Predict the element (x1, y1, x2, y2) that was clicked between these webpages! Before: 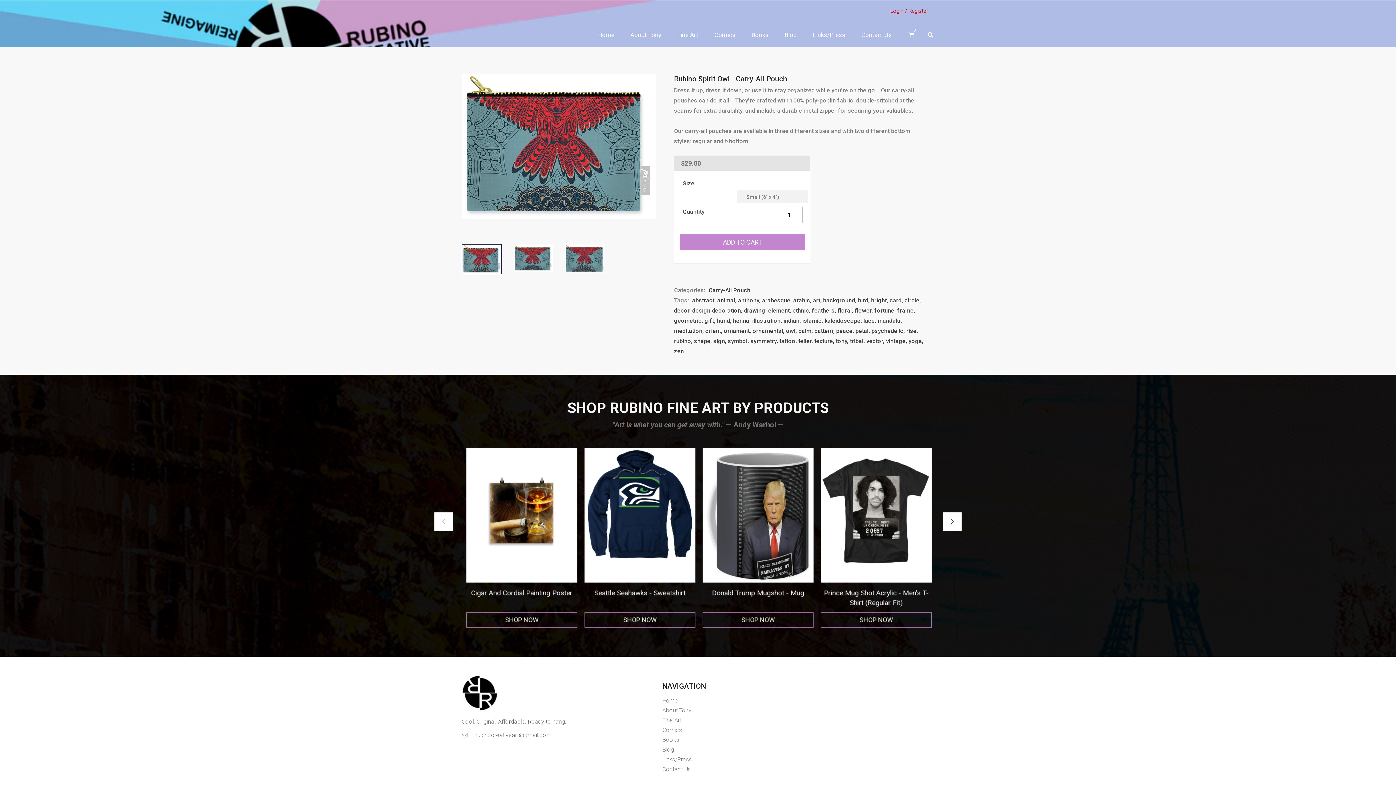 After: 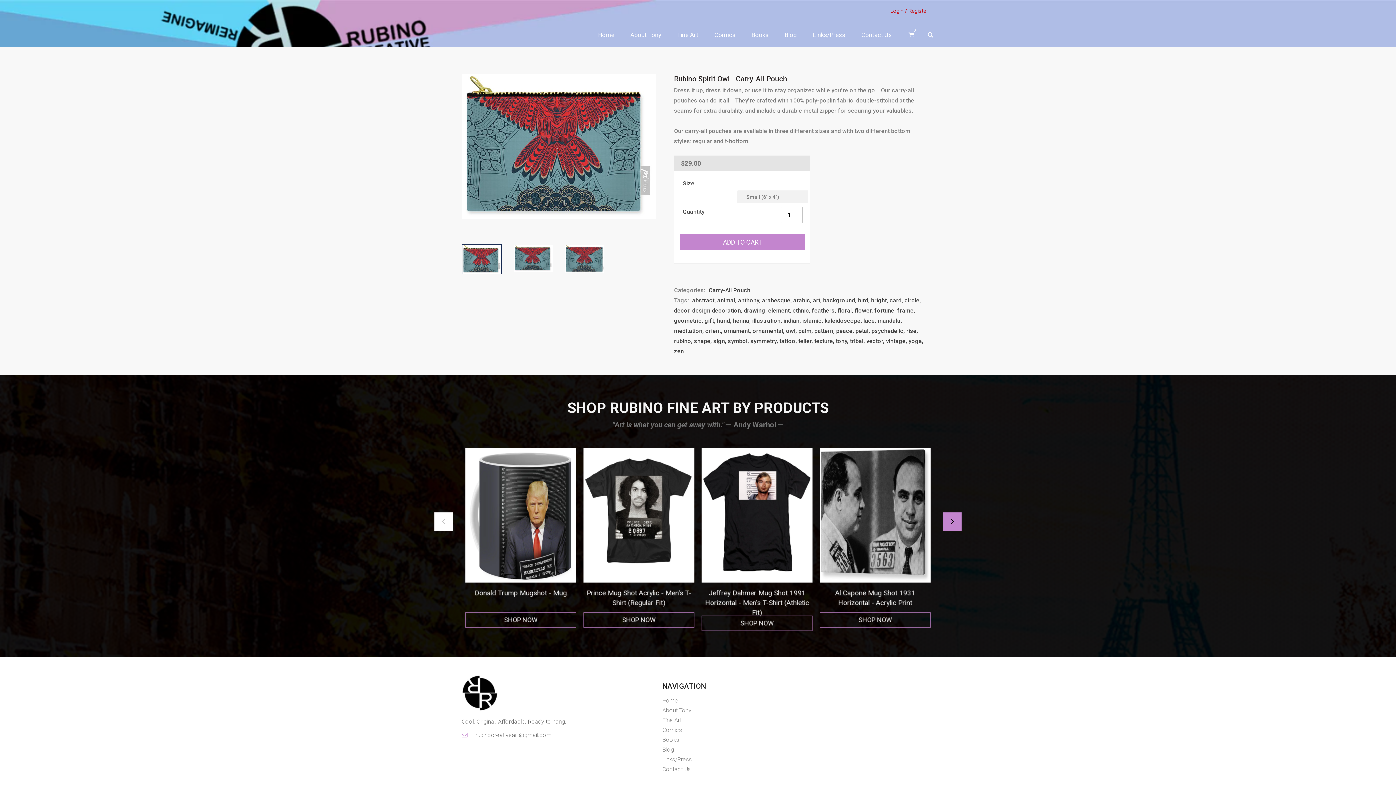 Action: bbox: (943, 512, 961, 530) label: Next slide